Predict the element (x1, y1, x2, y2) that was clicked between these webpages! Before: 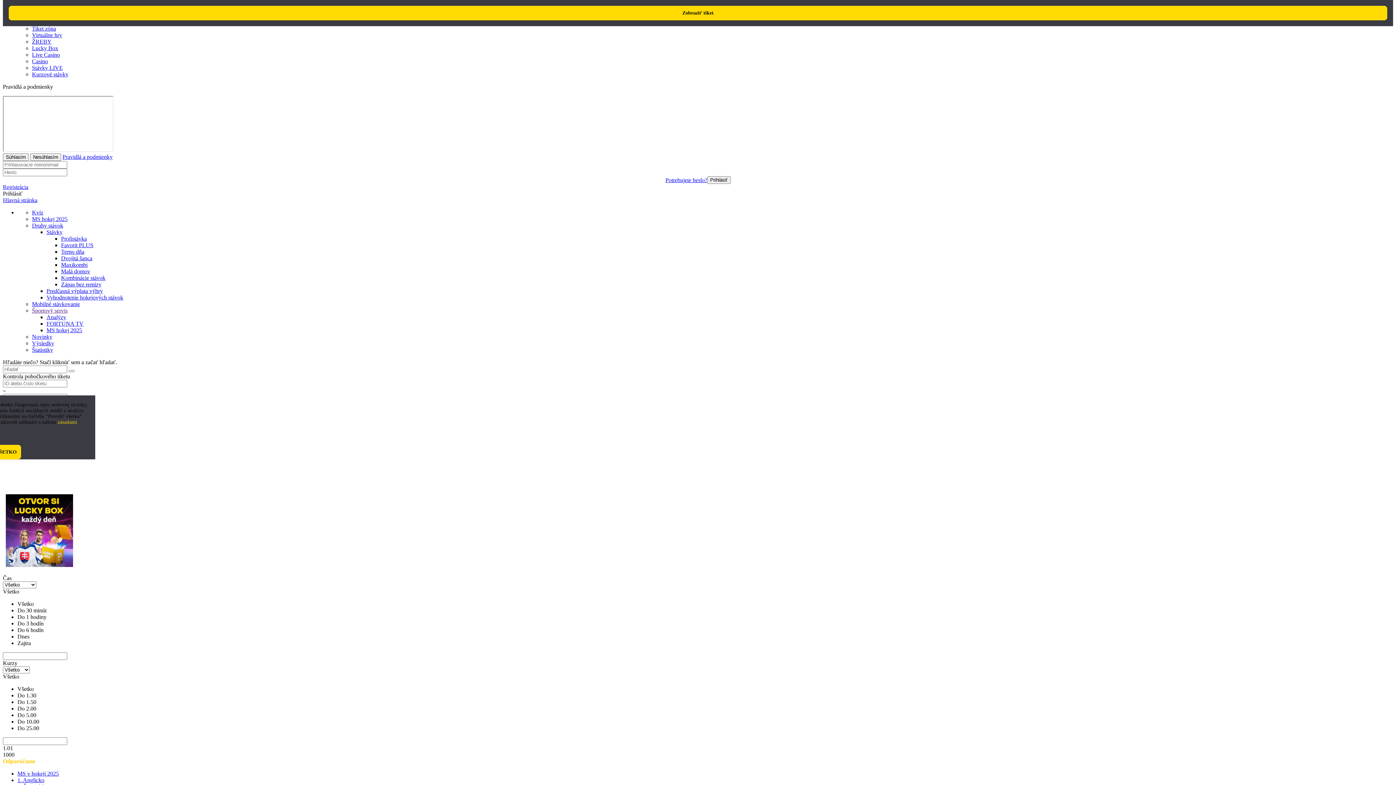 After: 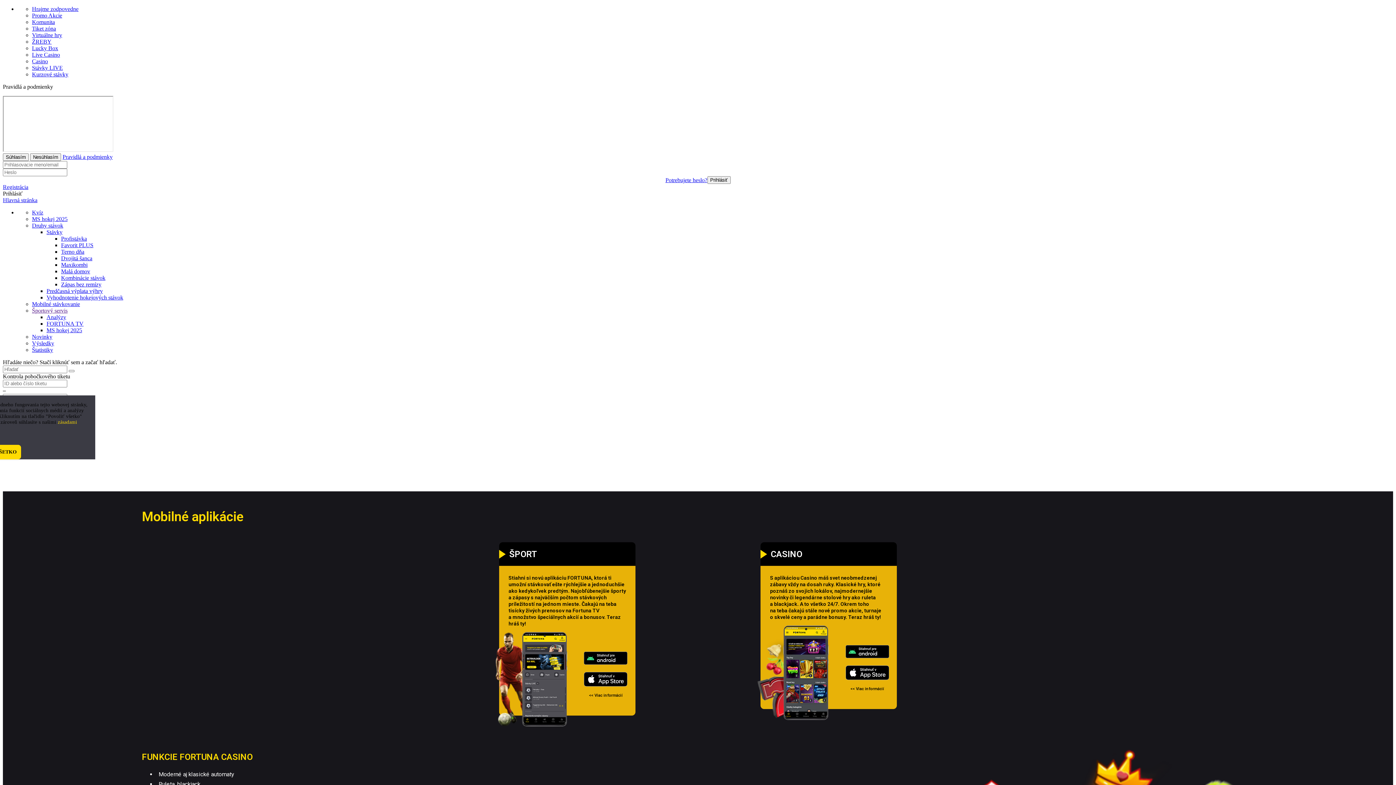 Action: label: Mobilné stávkovanie bbox: (32, 301, 80, 307)